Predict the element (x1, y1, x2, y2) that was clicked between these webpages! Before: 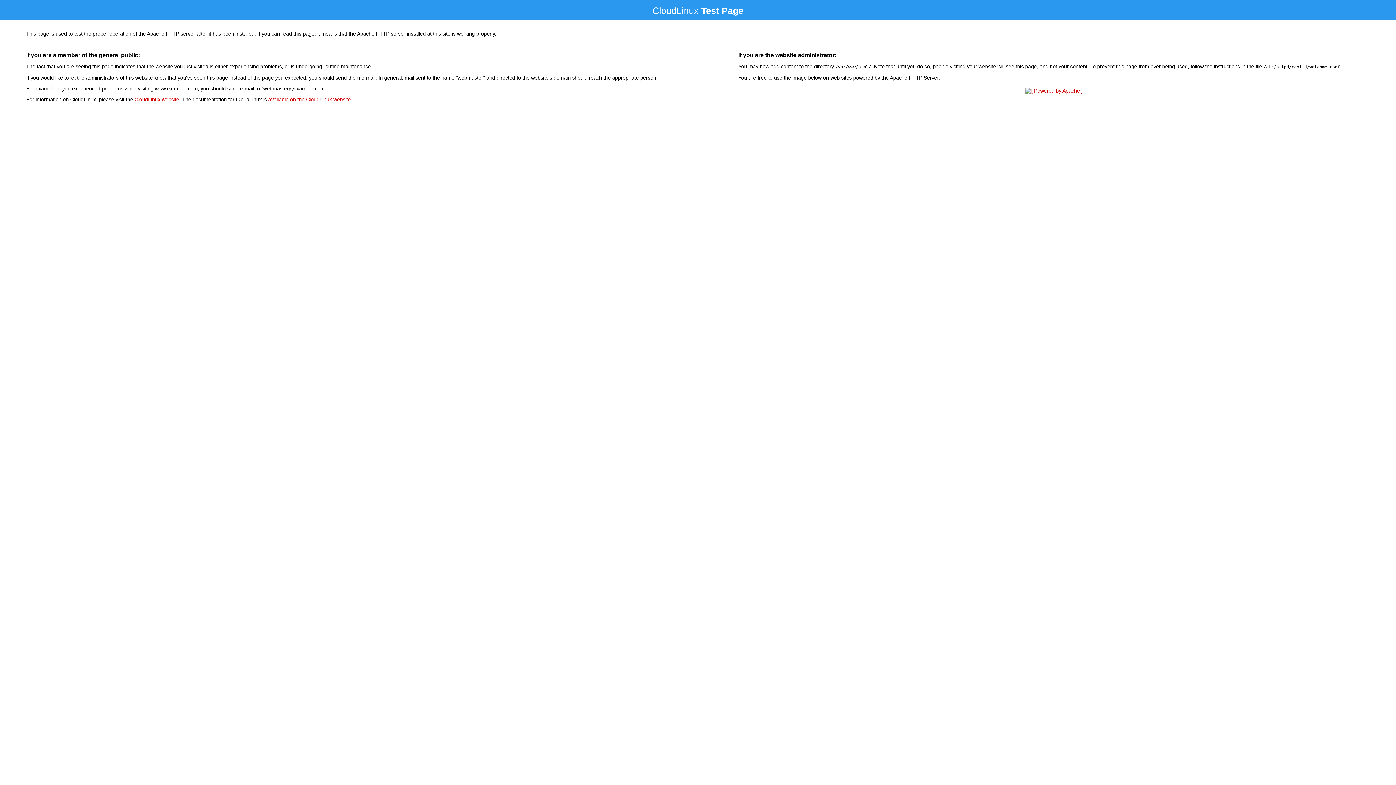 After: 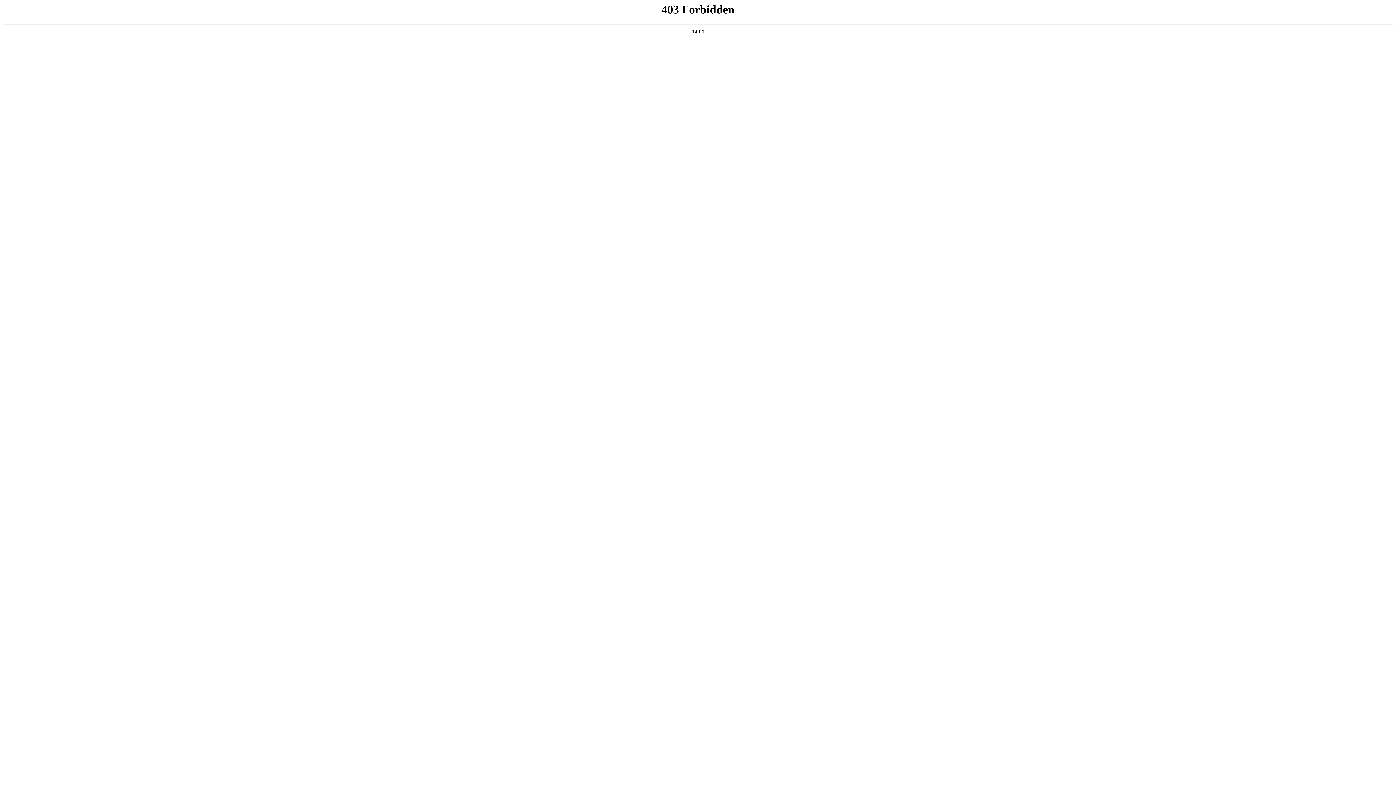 Action: label: CloudLinux website bbox: (134, 96, 179, 102)